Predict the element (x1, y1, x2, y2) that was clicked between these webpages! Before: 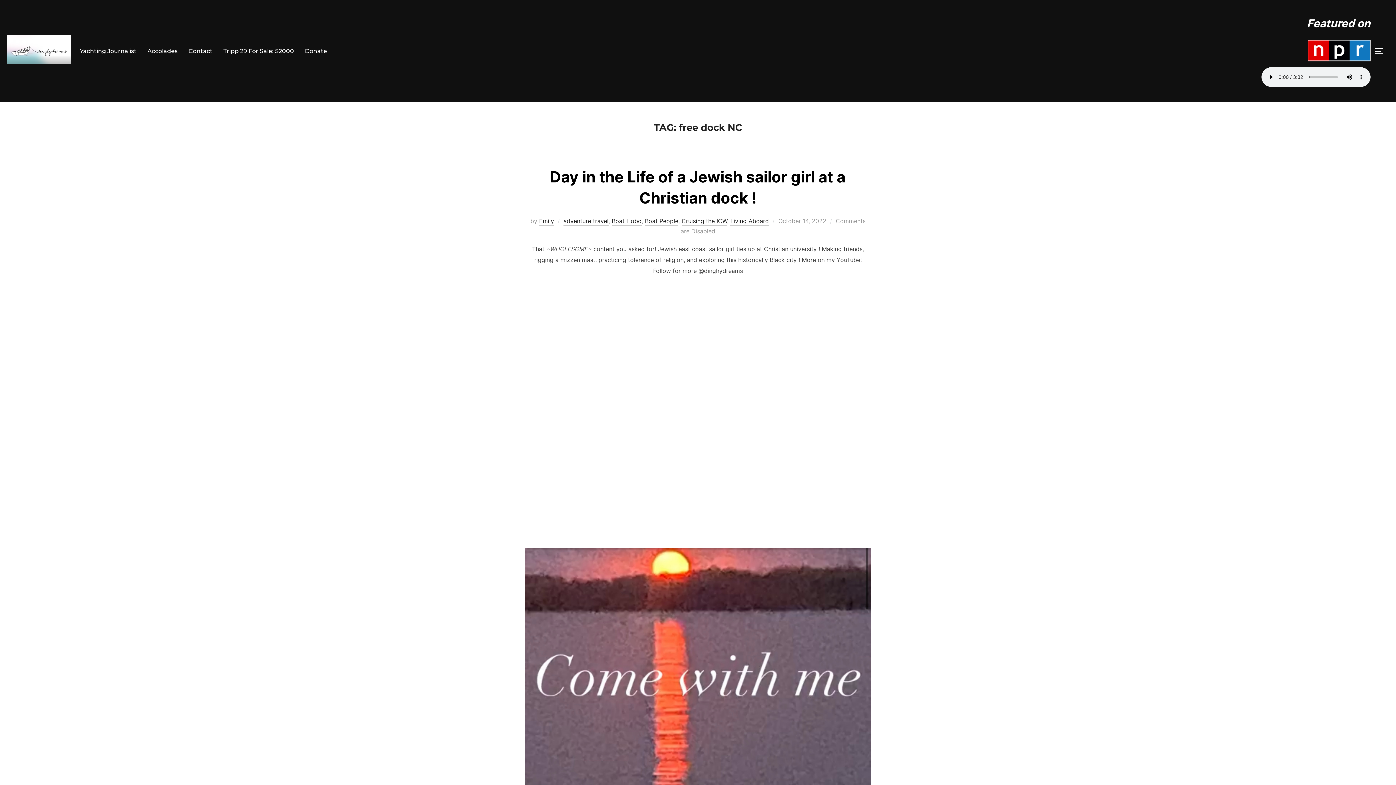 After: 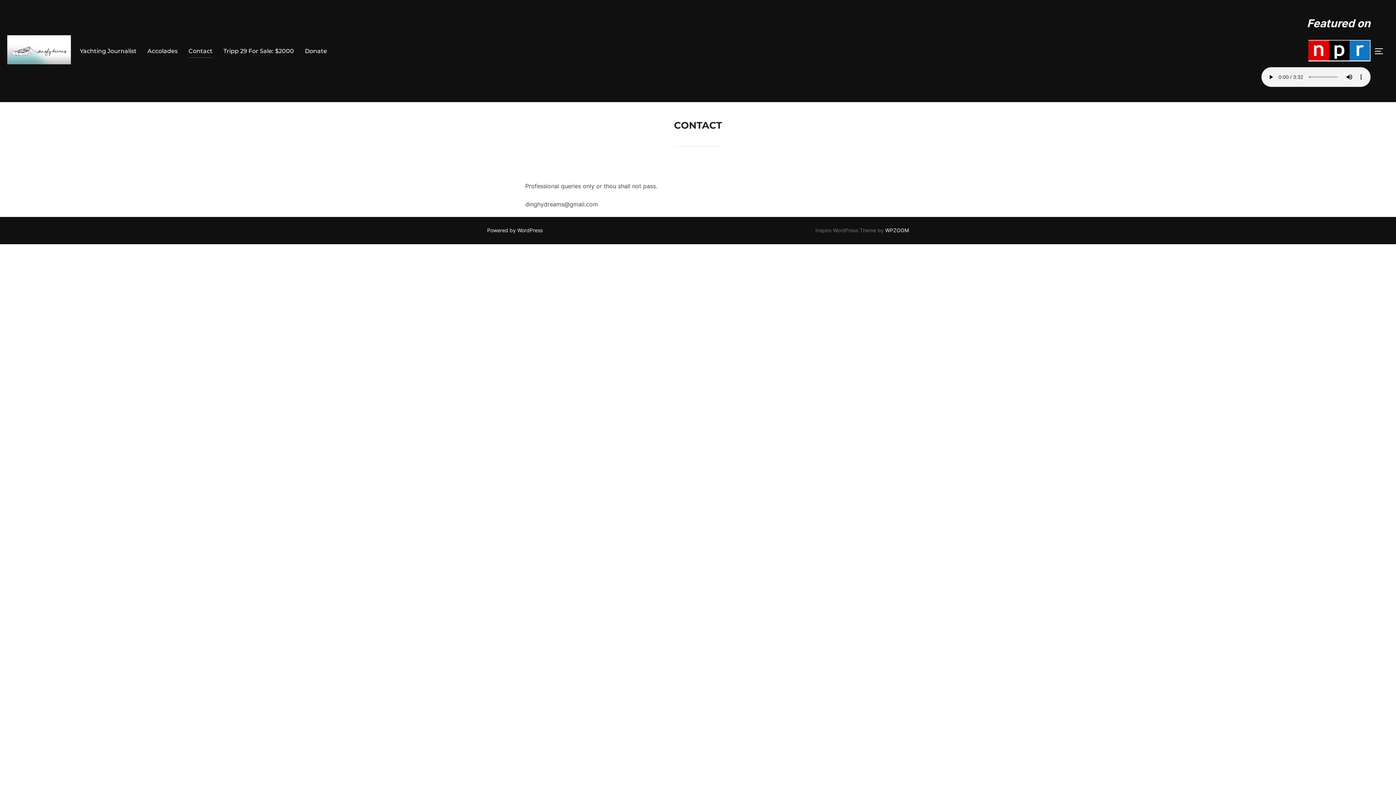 Action: bbox: (188, 44, 212, 57) label: Contact